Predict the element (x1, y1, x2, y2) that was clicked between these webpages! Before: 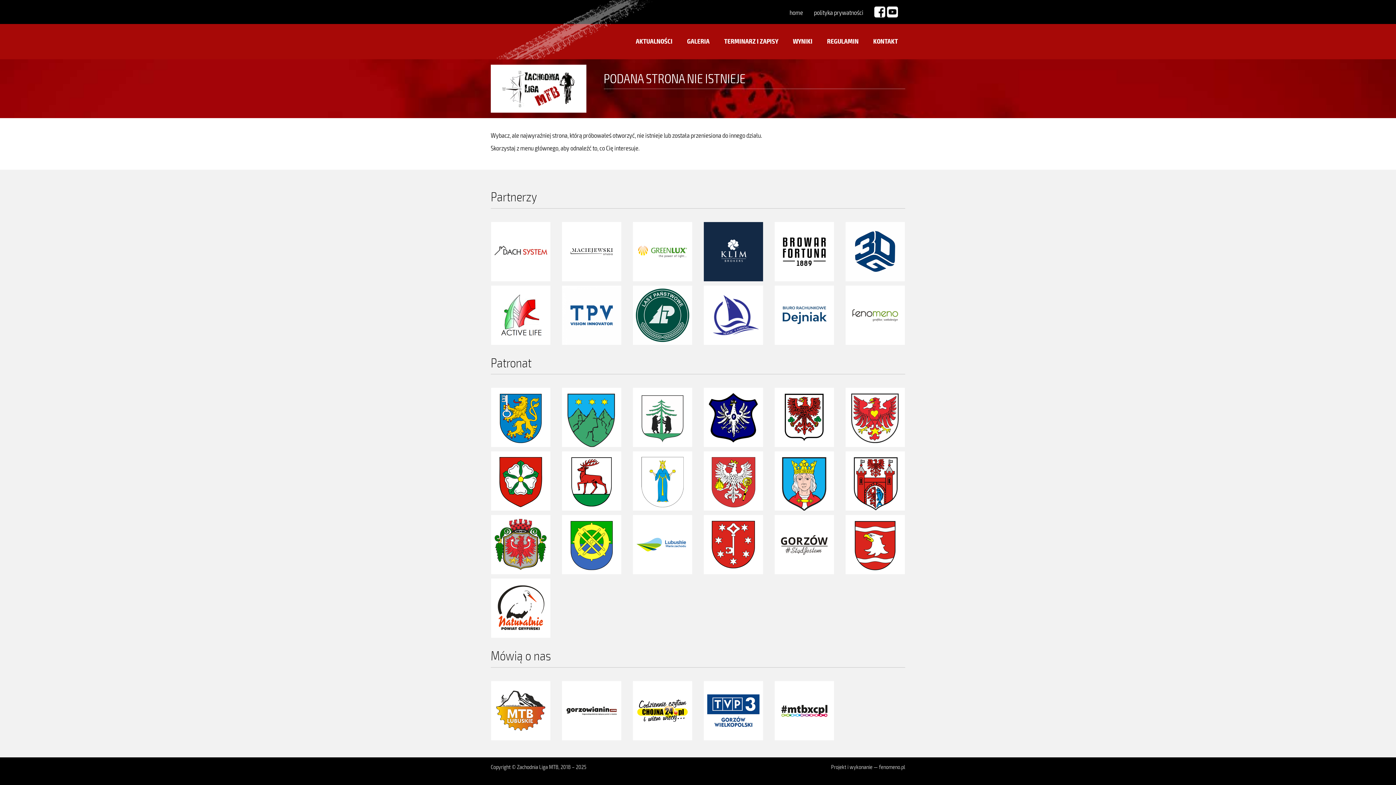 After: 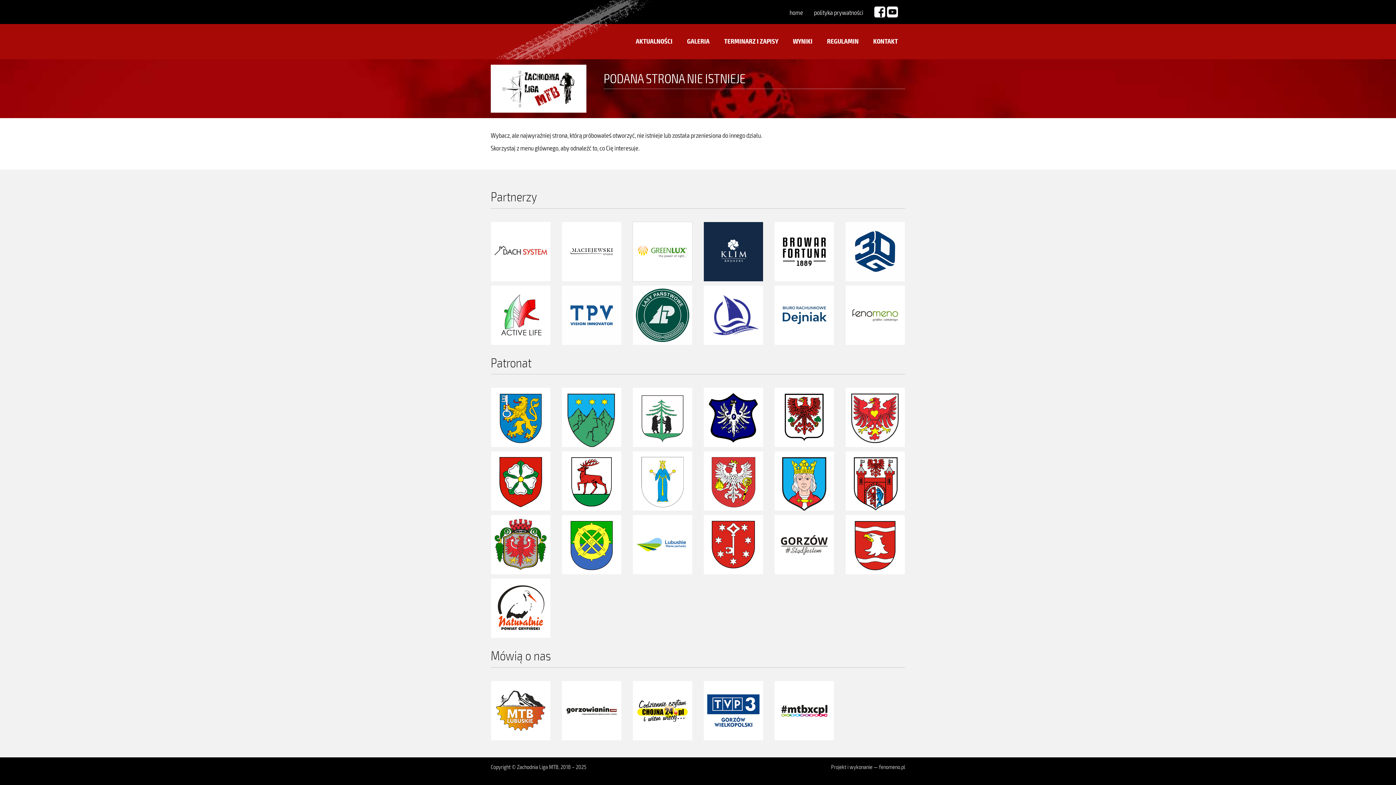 Action: bbox: (632, 221, 692, 281)